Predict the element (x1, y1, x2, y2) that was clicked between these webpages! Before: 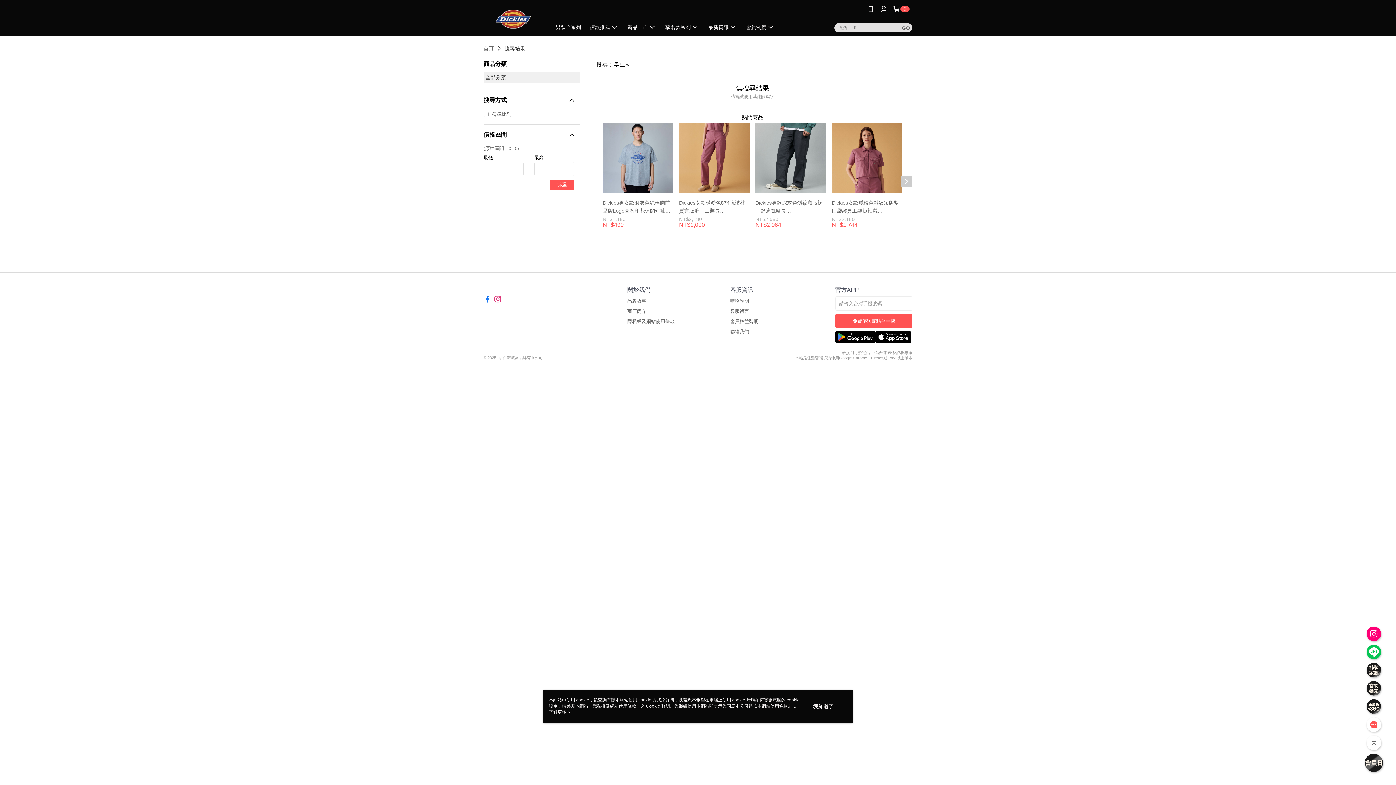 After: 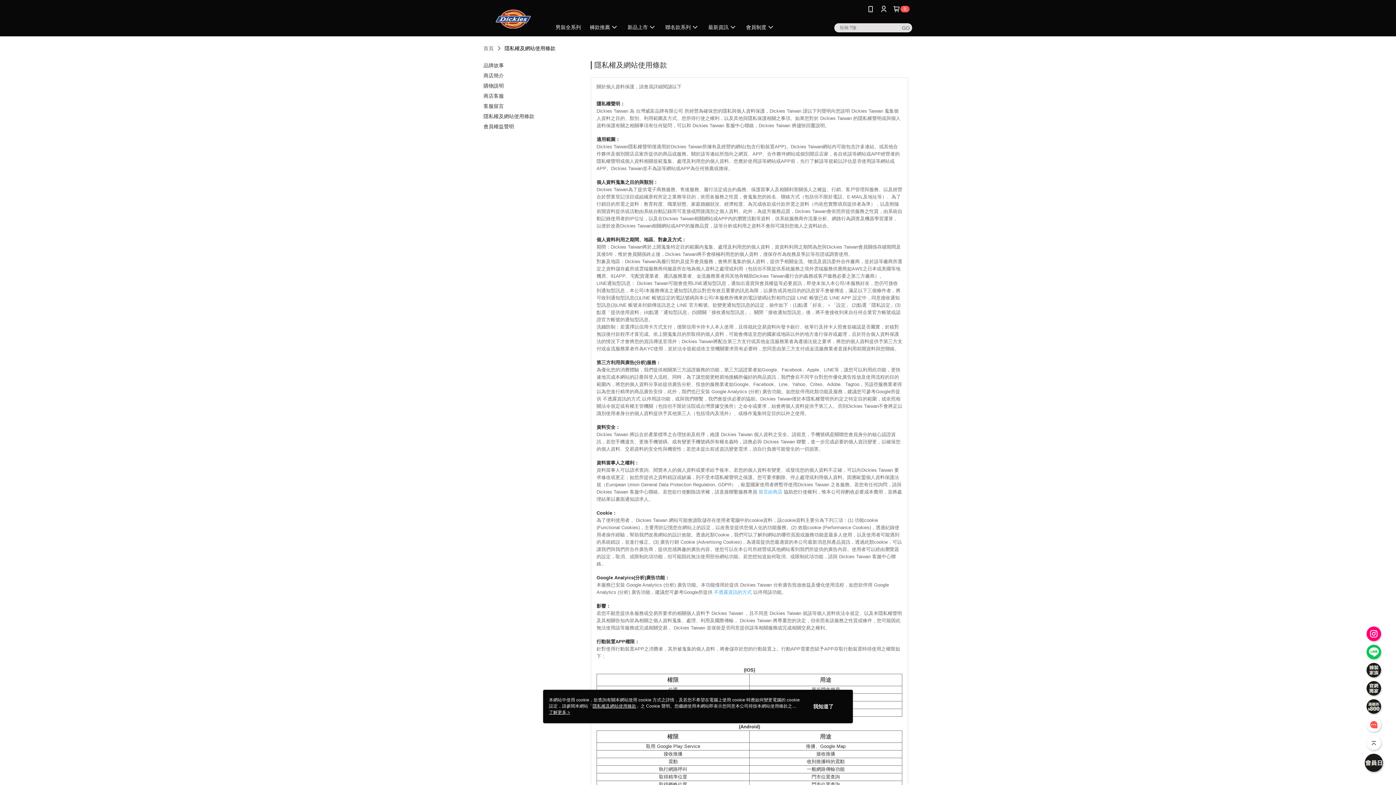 Action: bbox: (627, 266, 674, 272) label: 隱私權及網站使用條款